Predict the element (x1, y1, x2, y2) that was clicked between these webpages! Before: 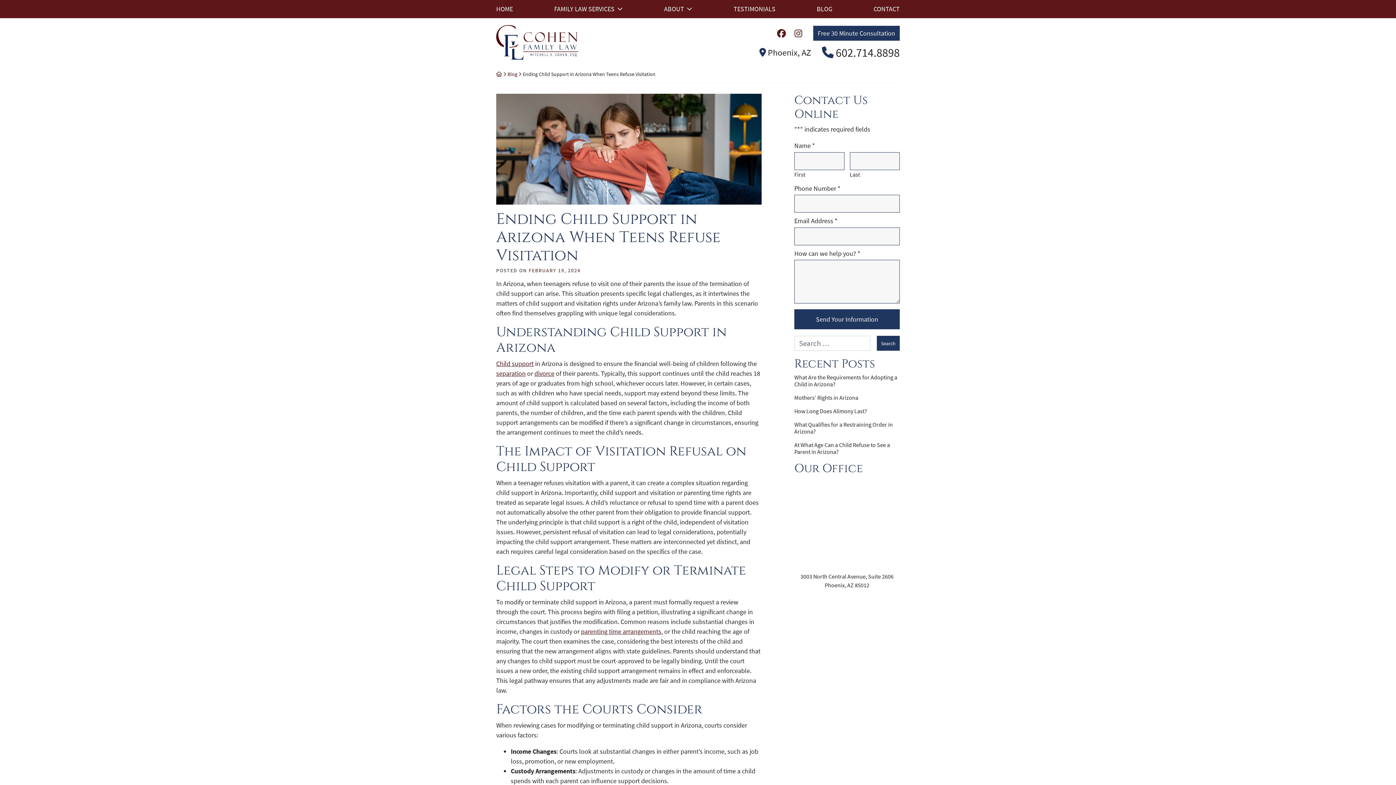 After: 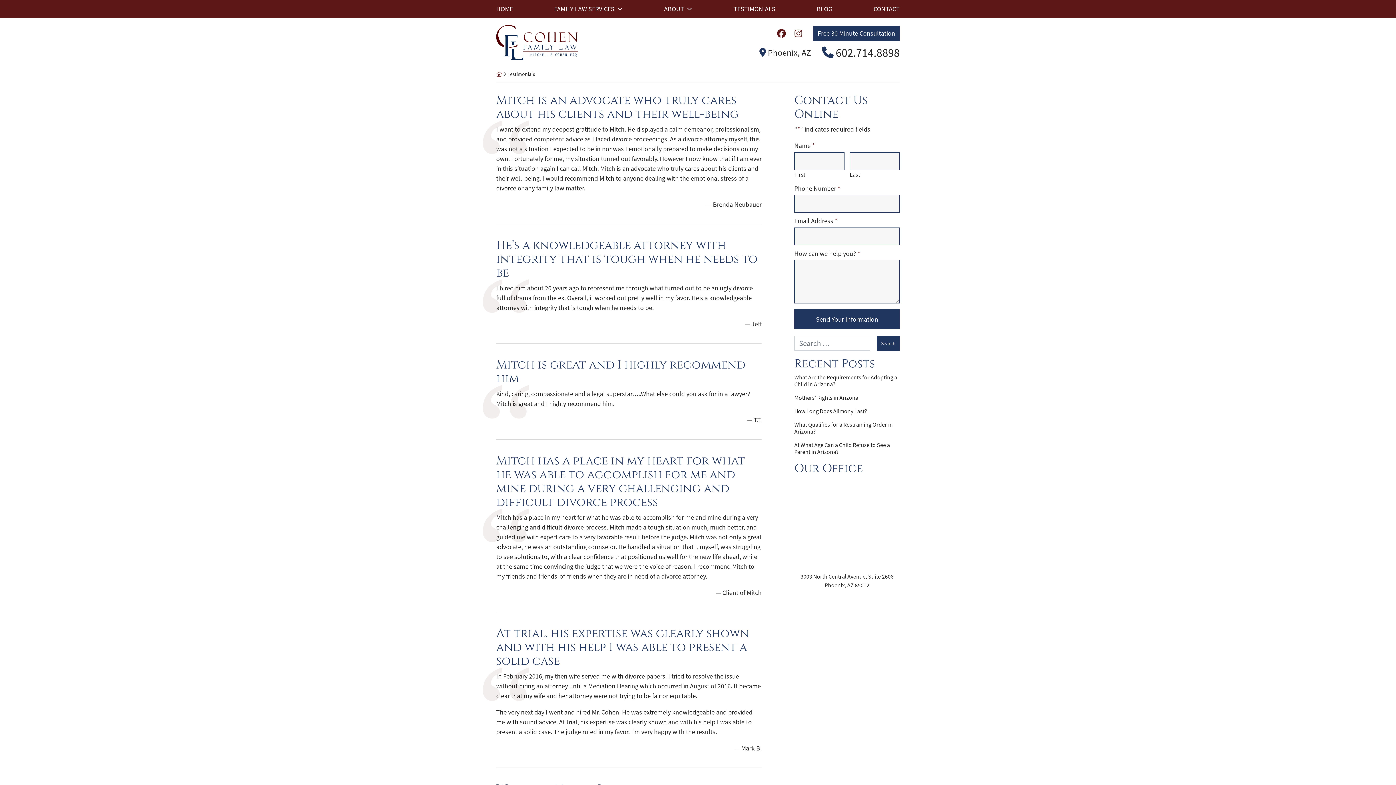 Action: label: TESTIMONIALS bbox: (727, 0, 781, 18)